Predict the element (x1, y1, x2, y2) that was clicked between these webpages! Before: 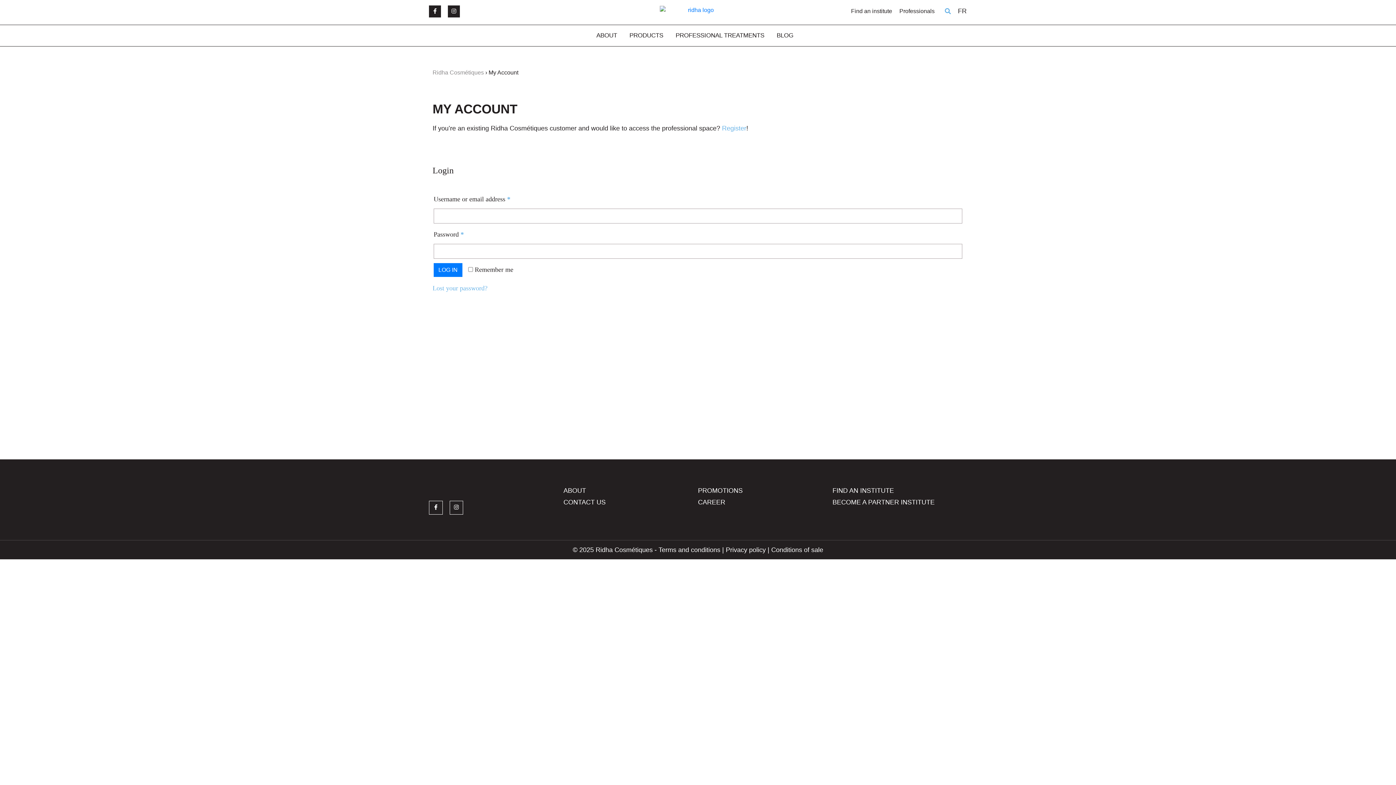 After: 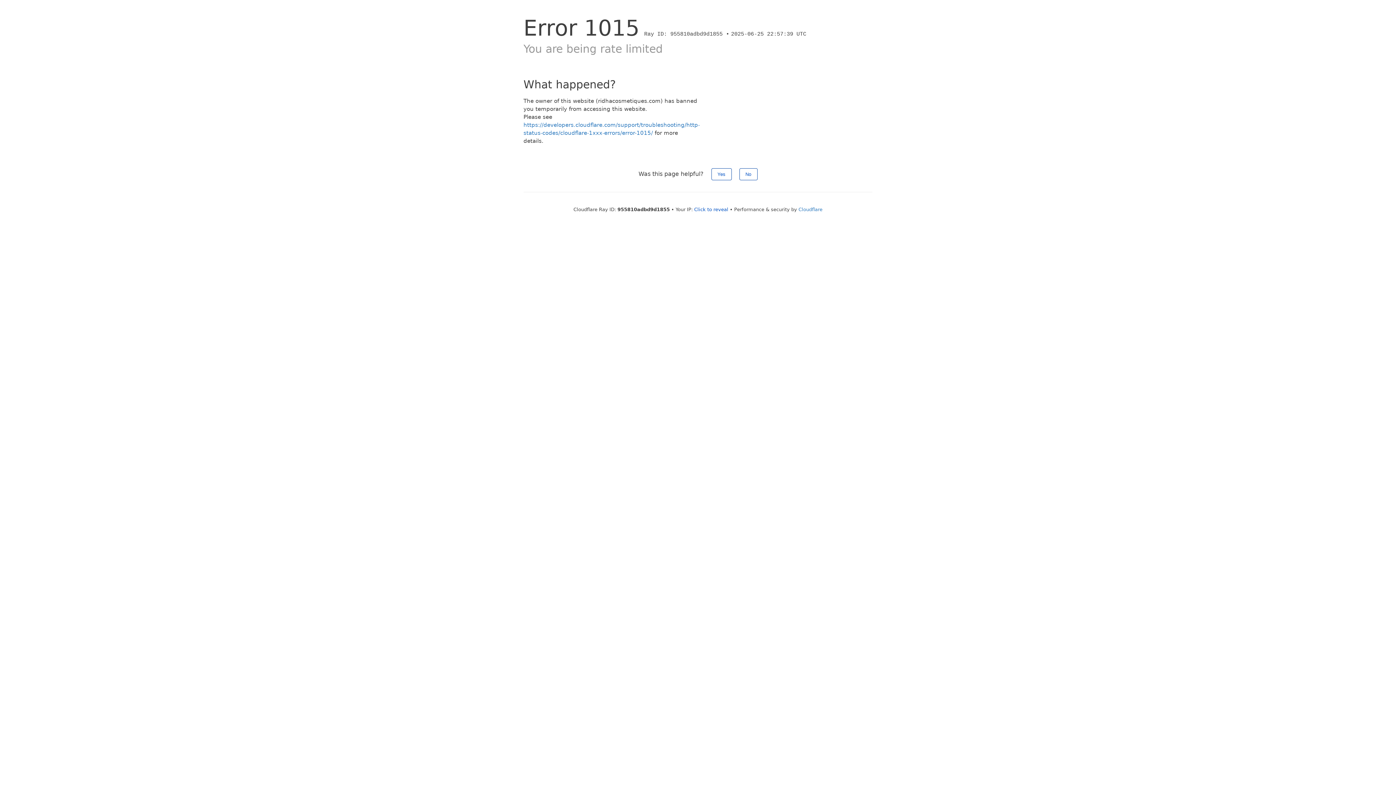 Action: label: CAREER bbox: (698, 498, 725, 506)